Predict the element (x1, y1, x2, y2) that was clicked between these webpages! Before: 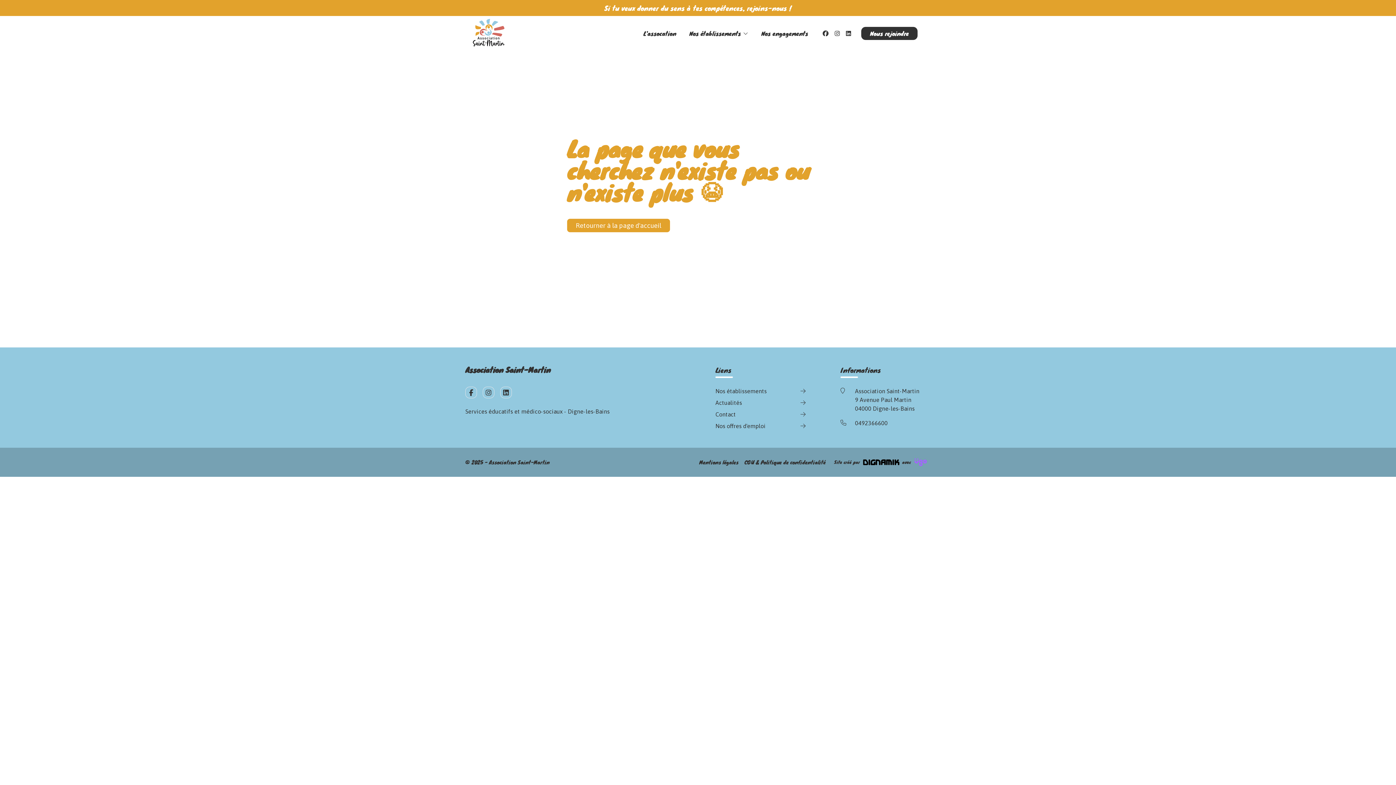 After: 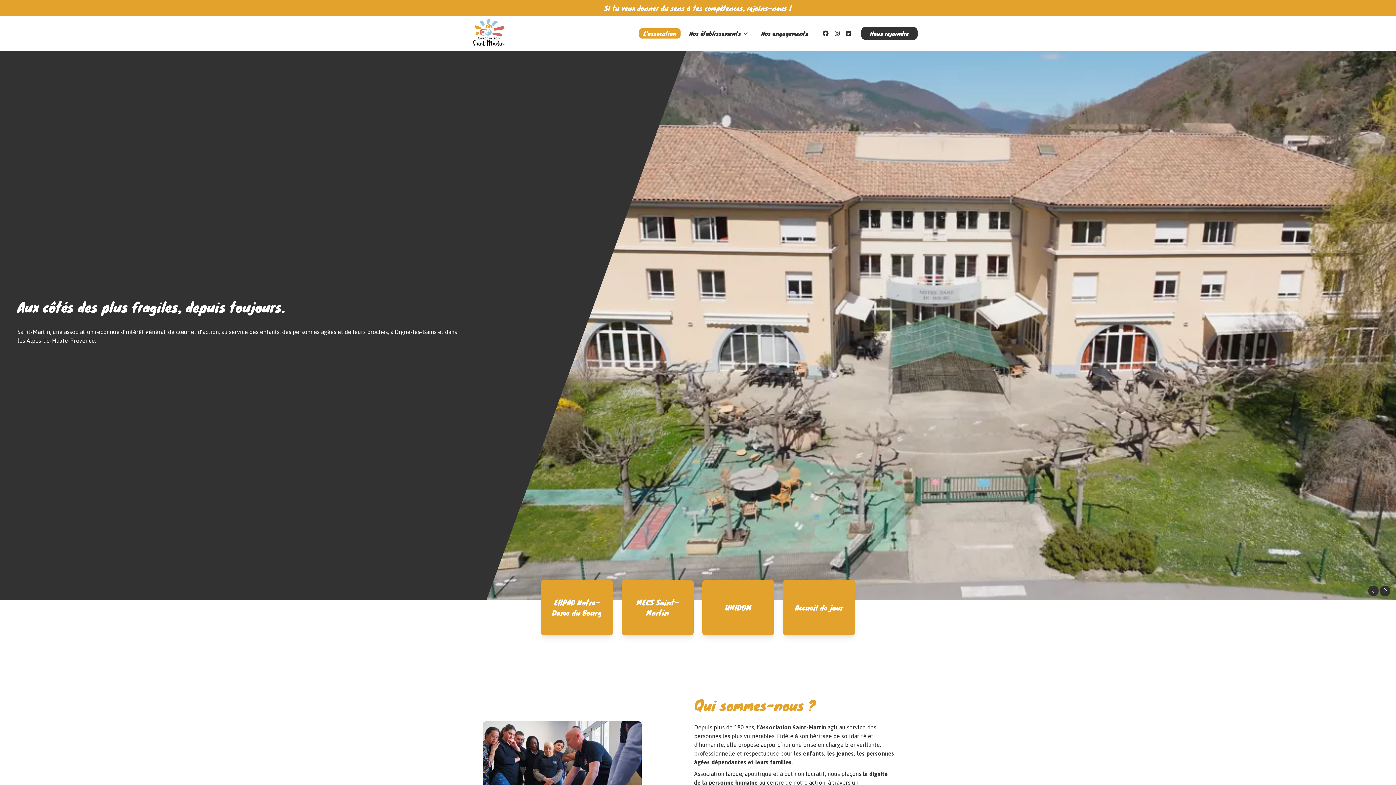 Action: bbox: (567, 184, 669, 197) label: Retourner à la page d'accueil